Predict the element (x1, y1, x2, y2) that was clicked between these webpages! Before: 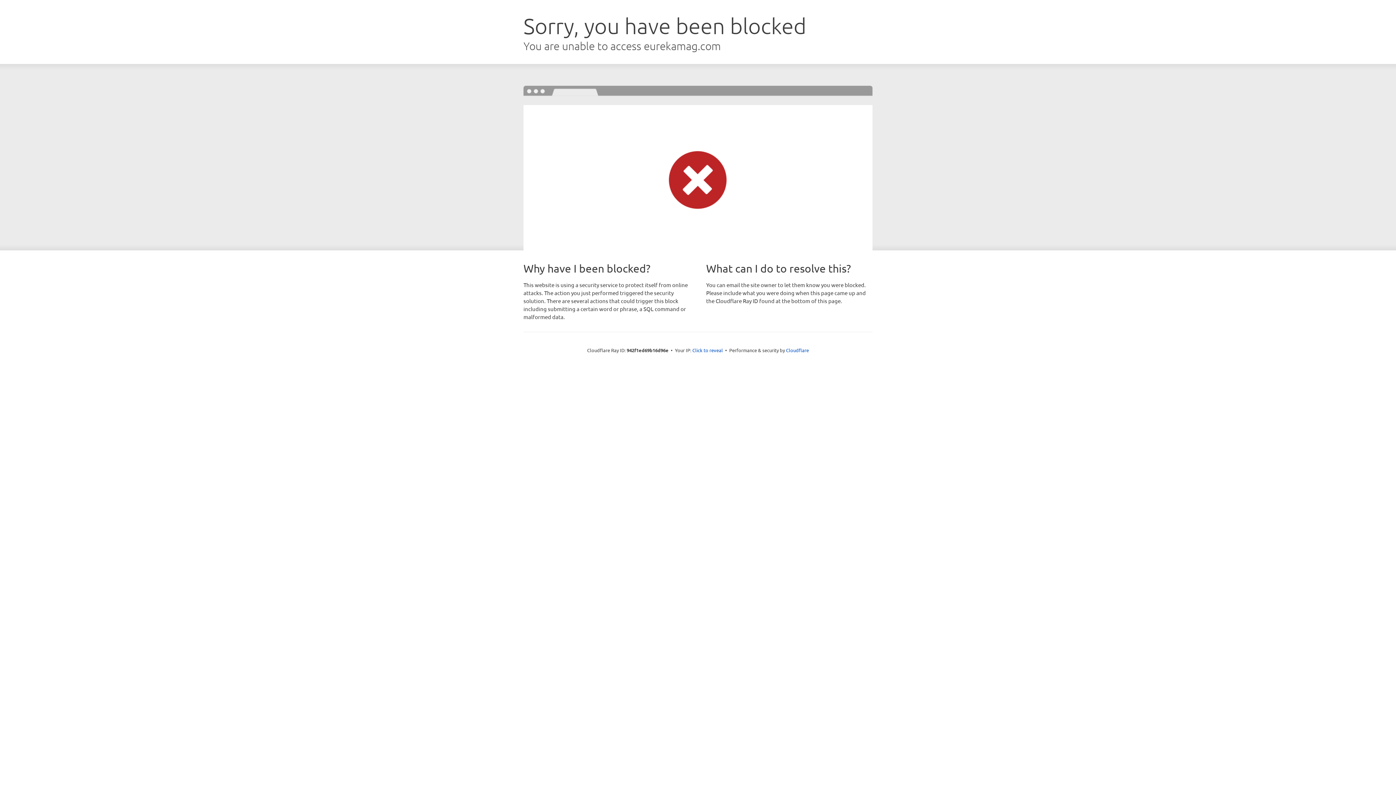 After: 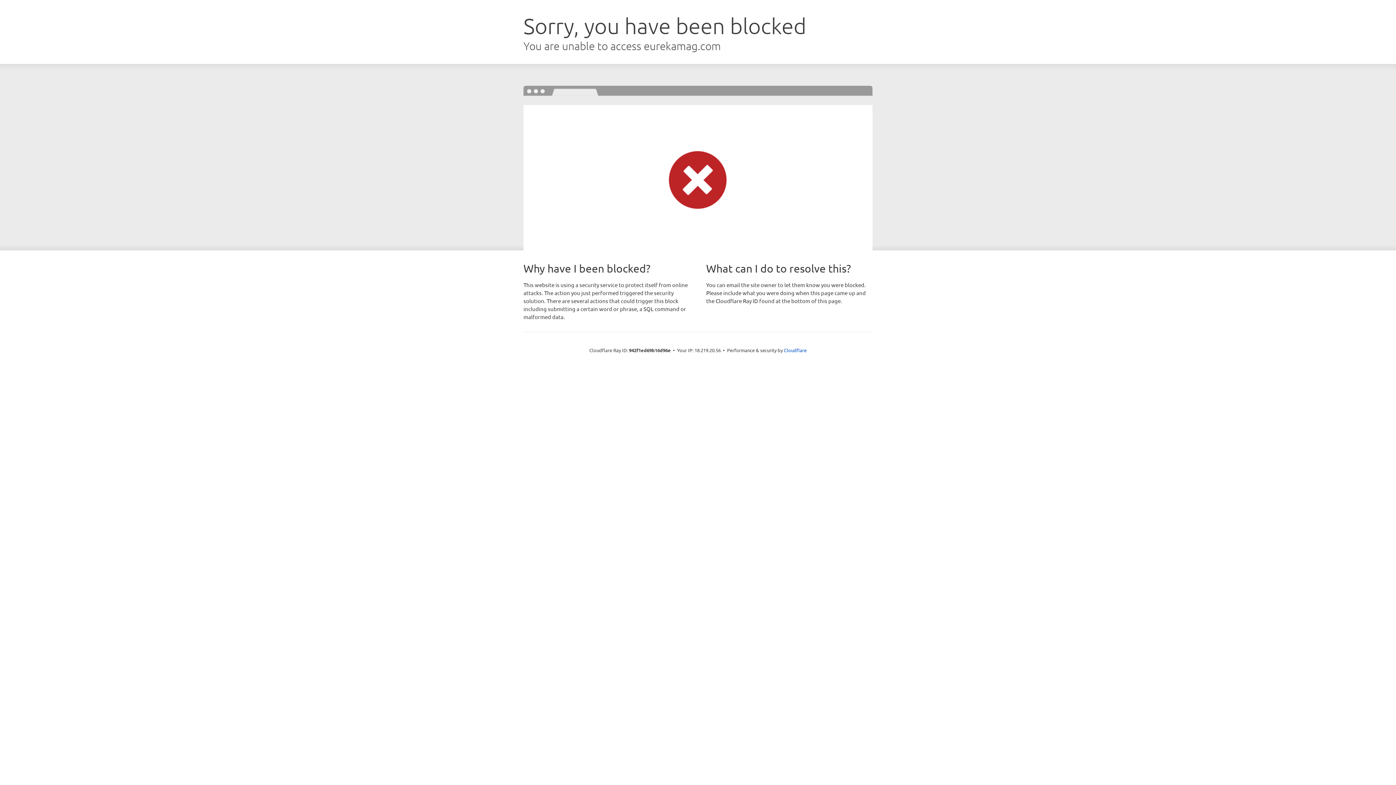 Action: label: Click to reveal bbox: (692, 346, 723, 353)